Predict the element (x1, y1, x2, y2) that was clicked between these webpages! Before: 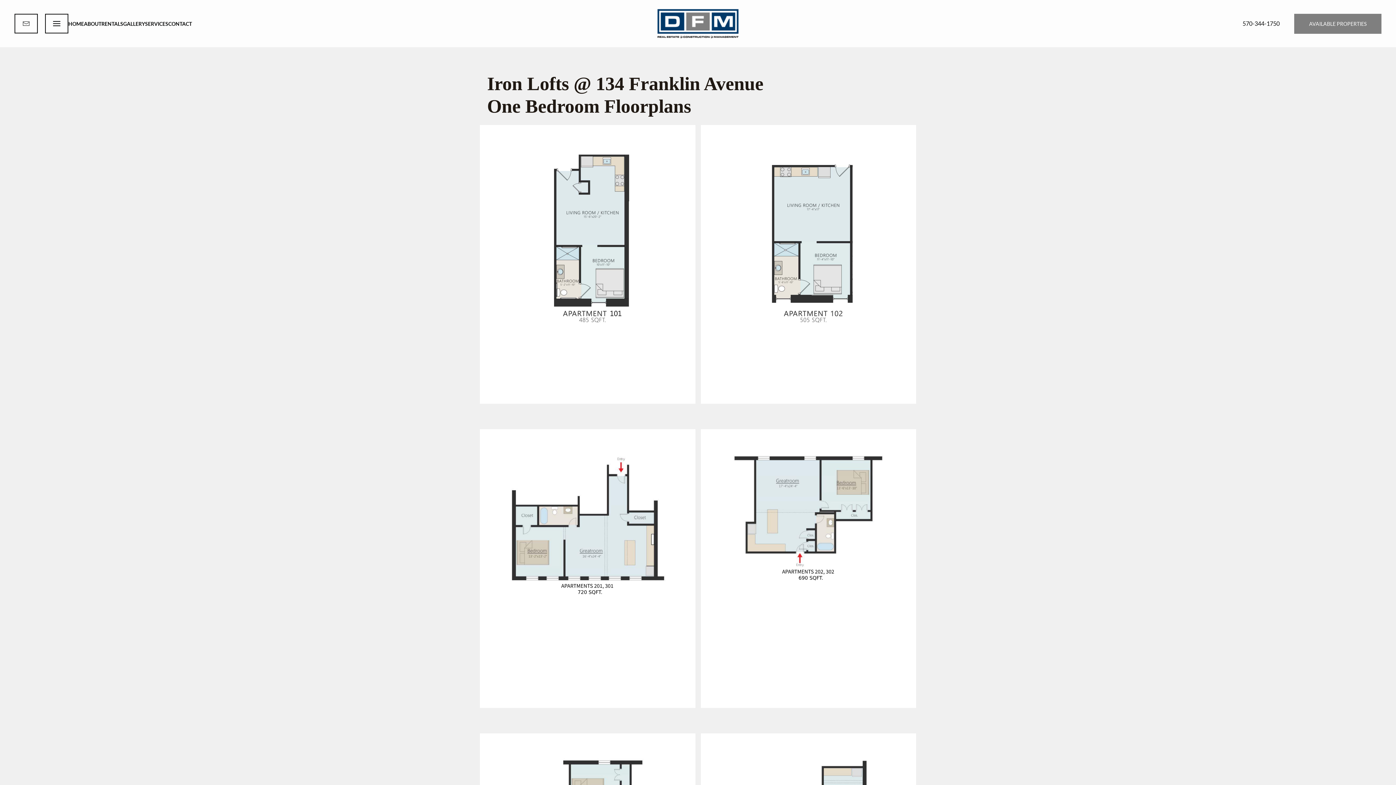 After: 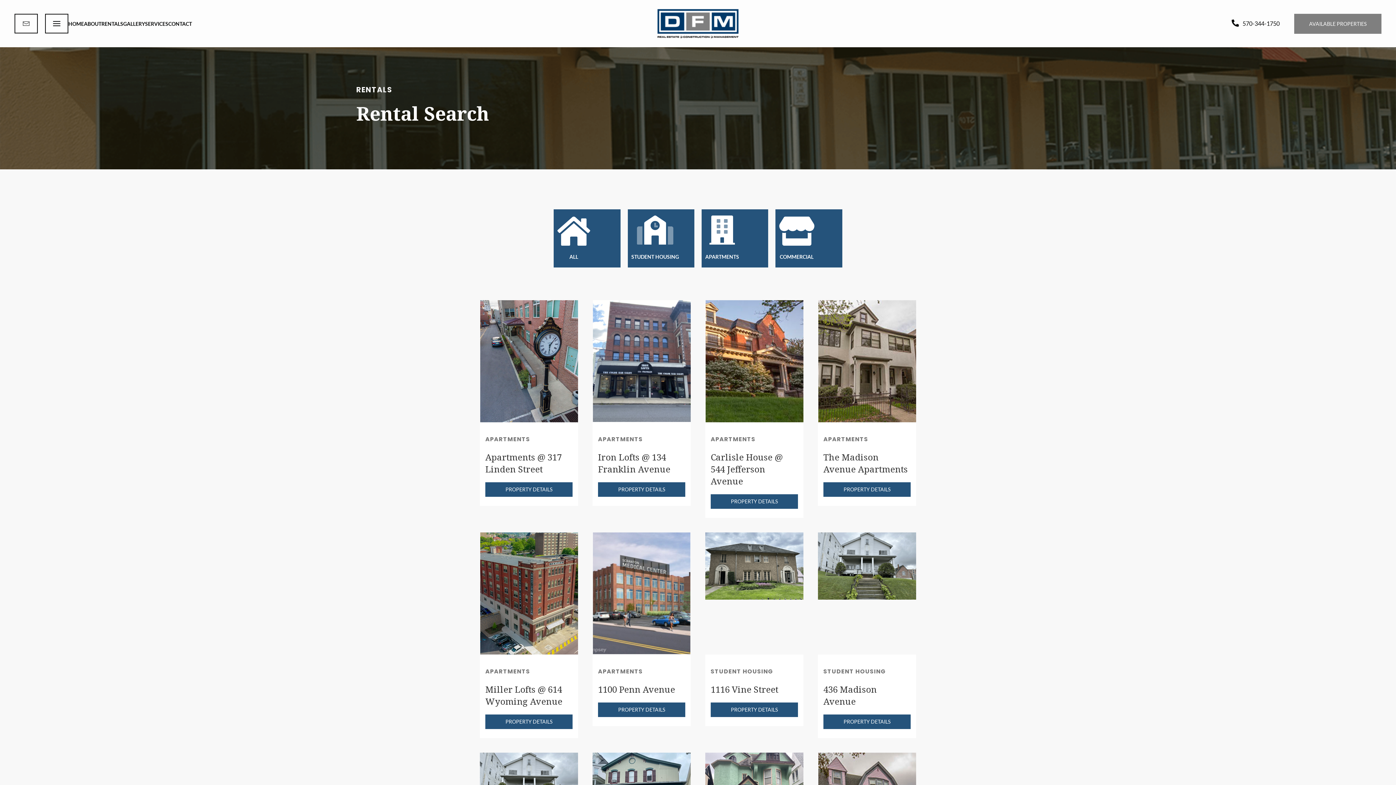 Action: label: AVAILABLE PROPERTIES bbox: (1294, 13, 1381, 33)